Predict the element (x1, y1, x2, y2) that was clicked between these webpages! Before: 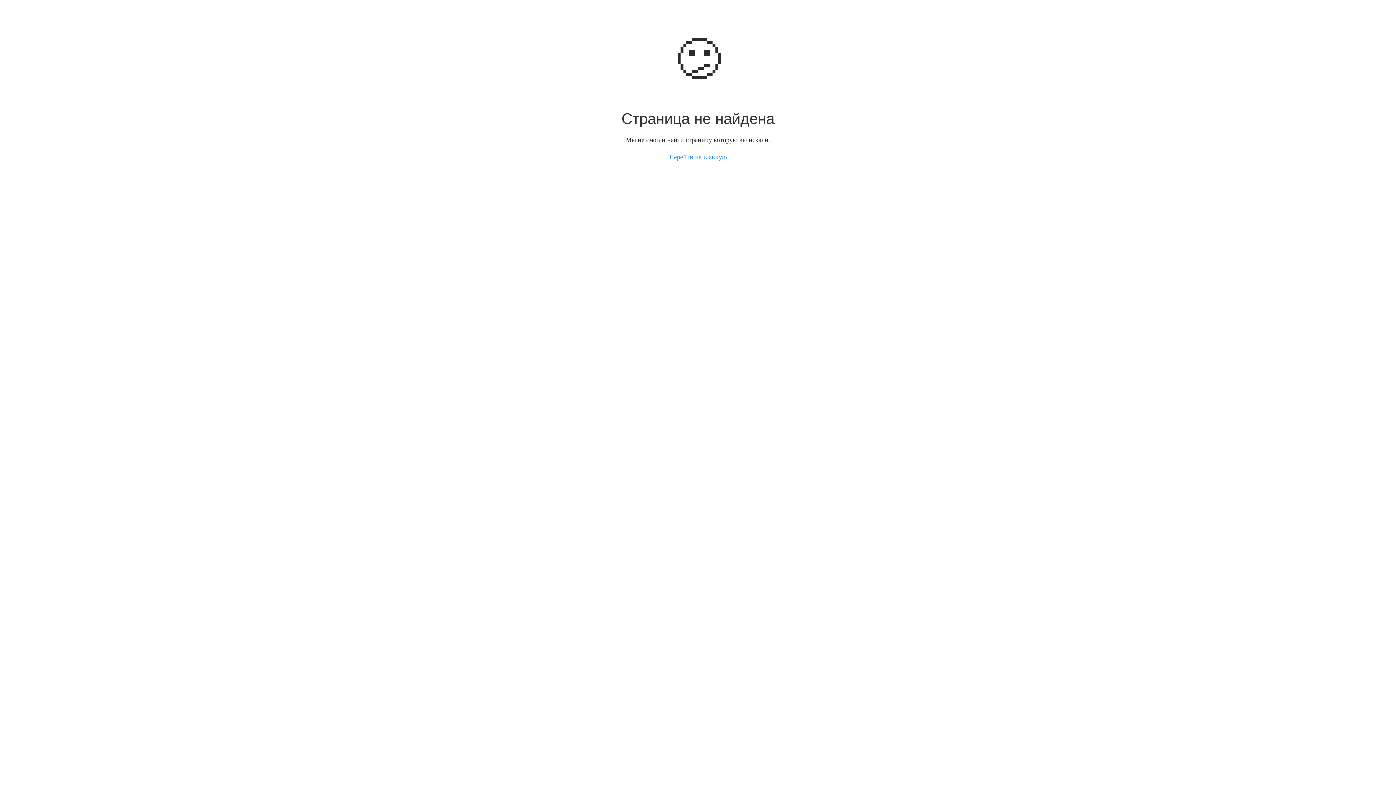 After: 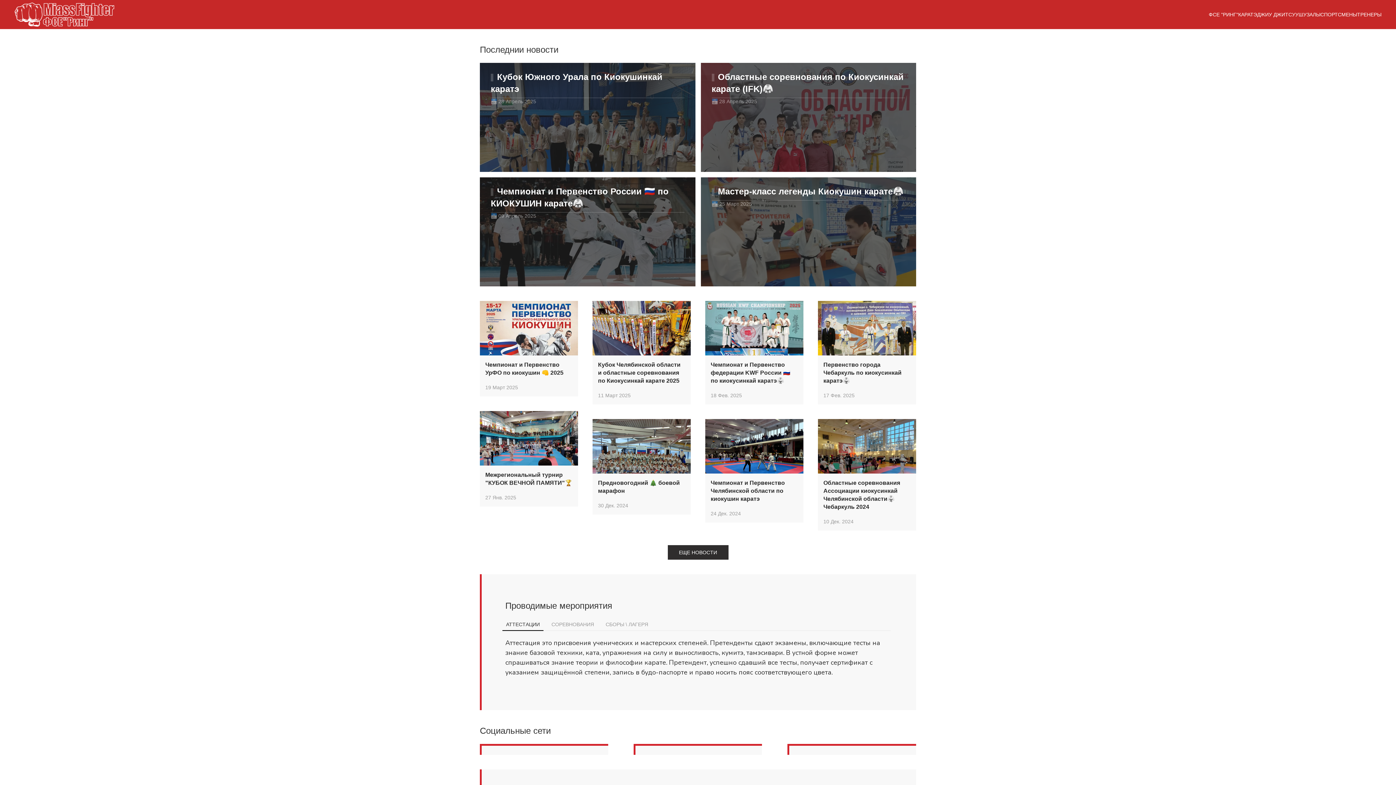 Action: label: Перейти на главную bbox: (669, 153, 726, 160)